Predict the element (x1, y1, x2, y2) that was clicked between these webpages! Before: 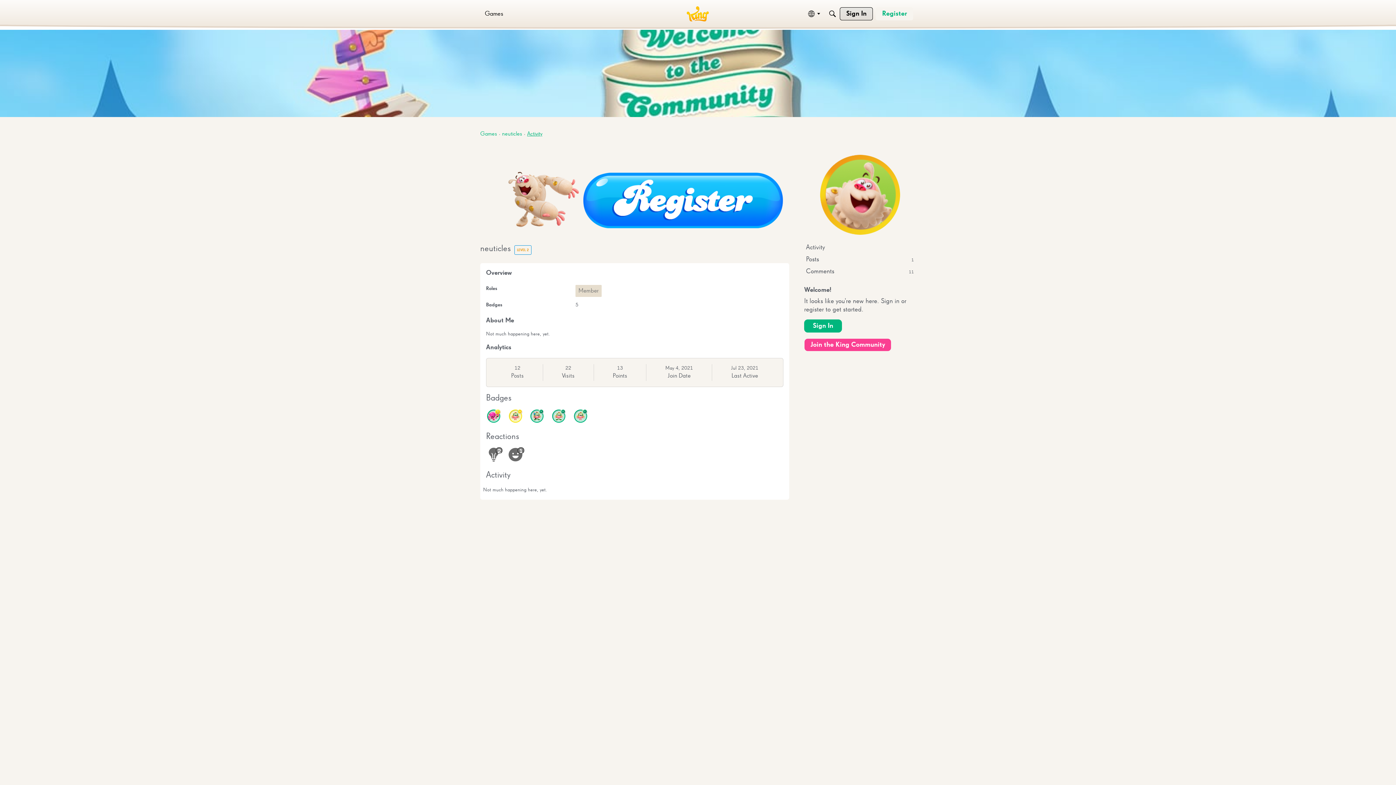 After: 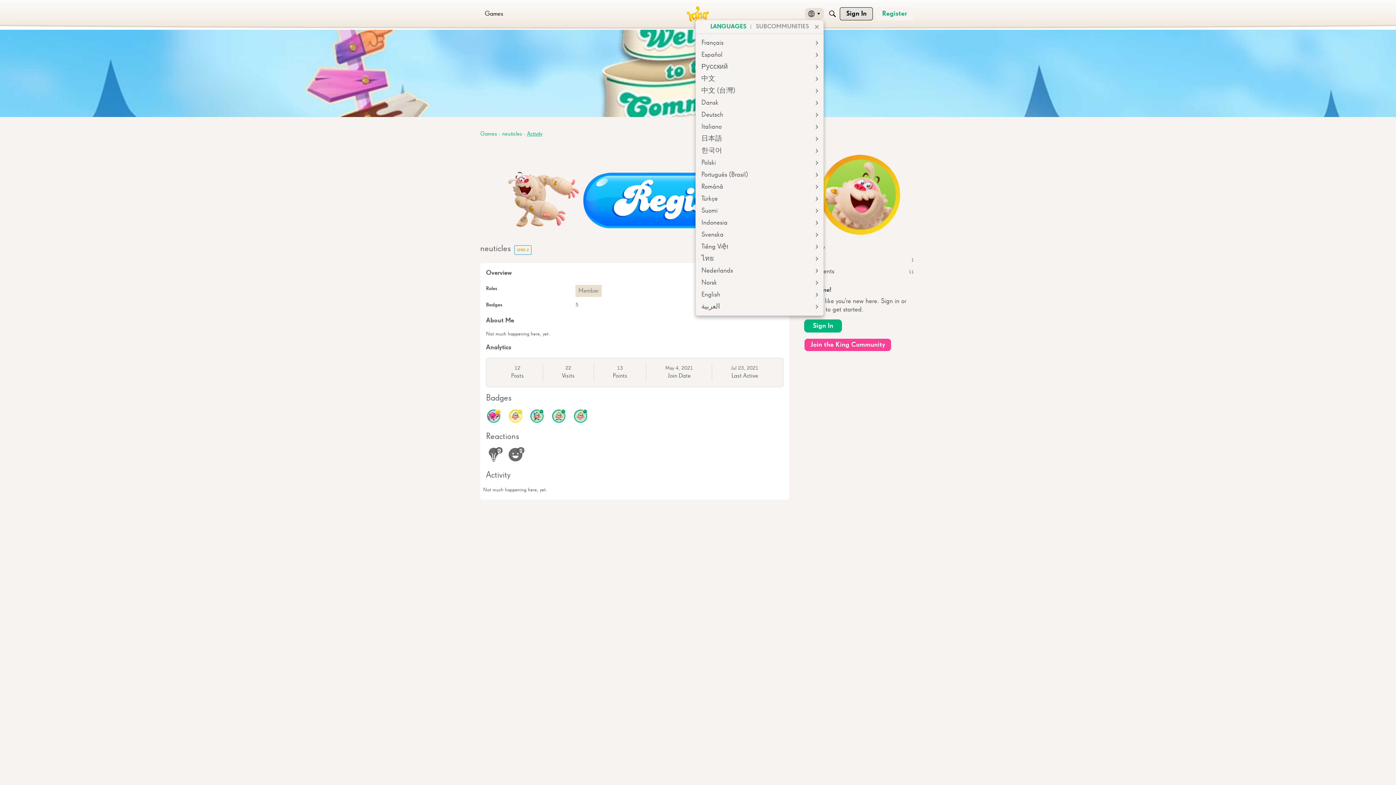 Action: bbox: (805, 8, 824, 19) label: Global Navigation